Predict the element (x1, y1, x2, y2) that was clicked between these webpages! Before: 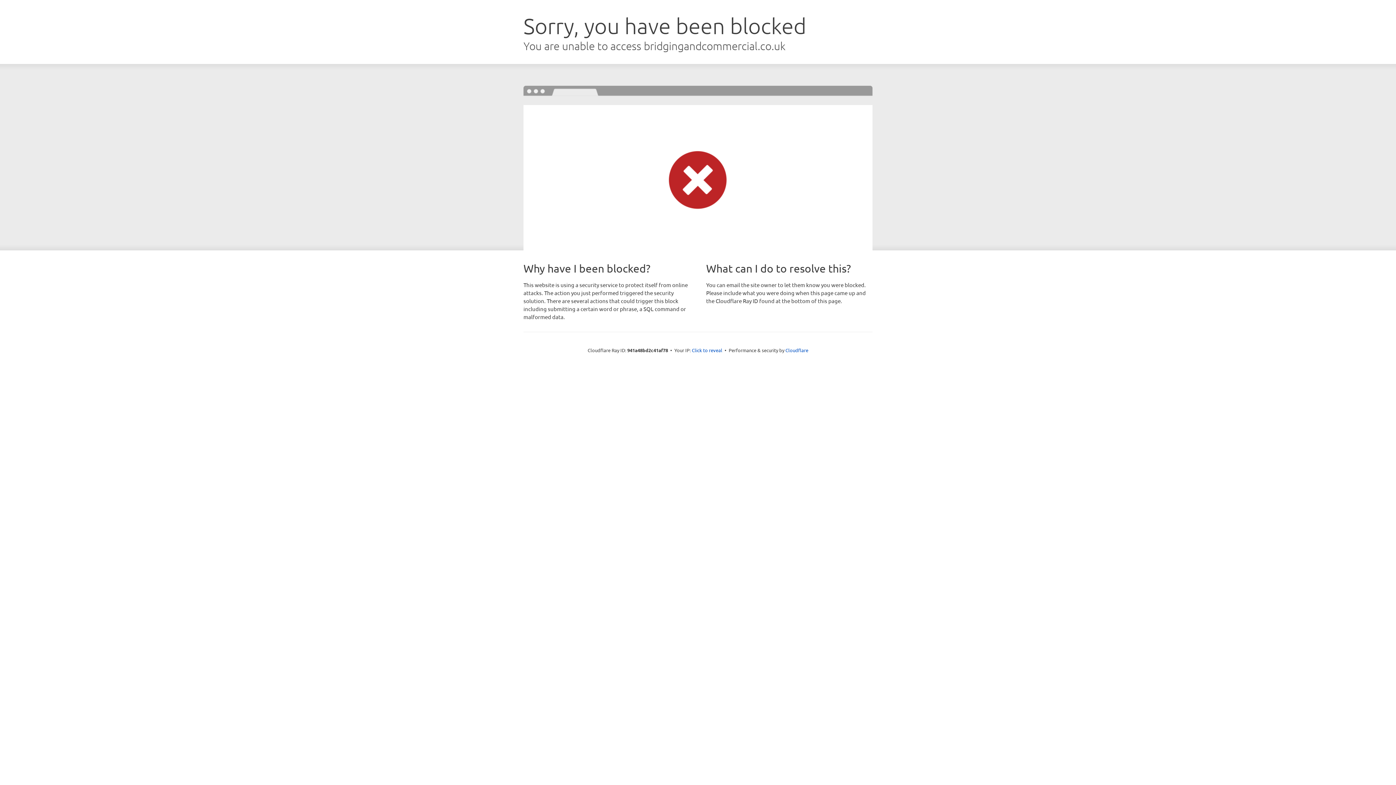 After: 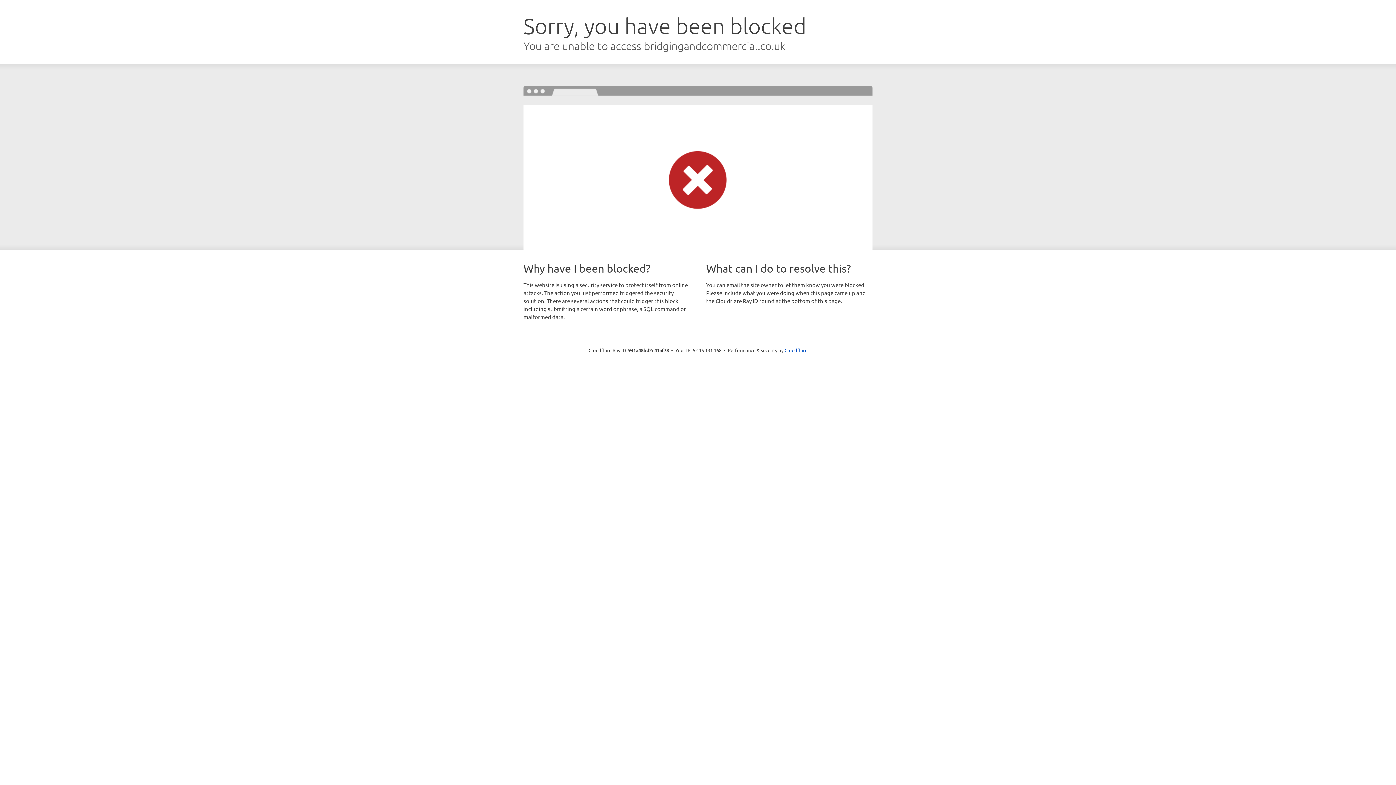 Action: label: Click to reveal bbox: (692, 346, 722, 353)